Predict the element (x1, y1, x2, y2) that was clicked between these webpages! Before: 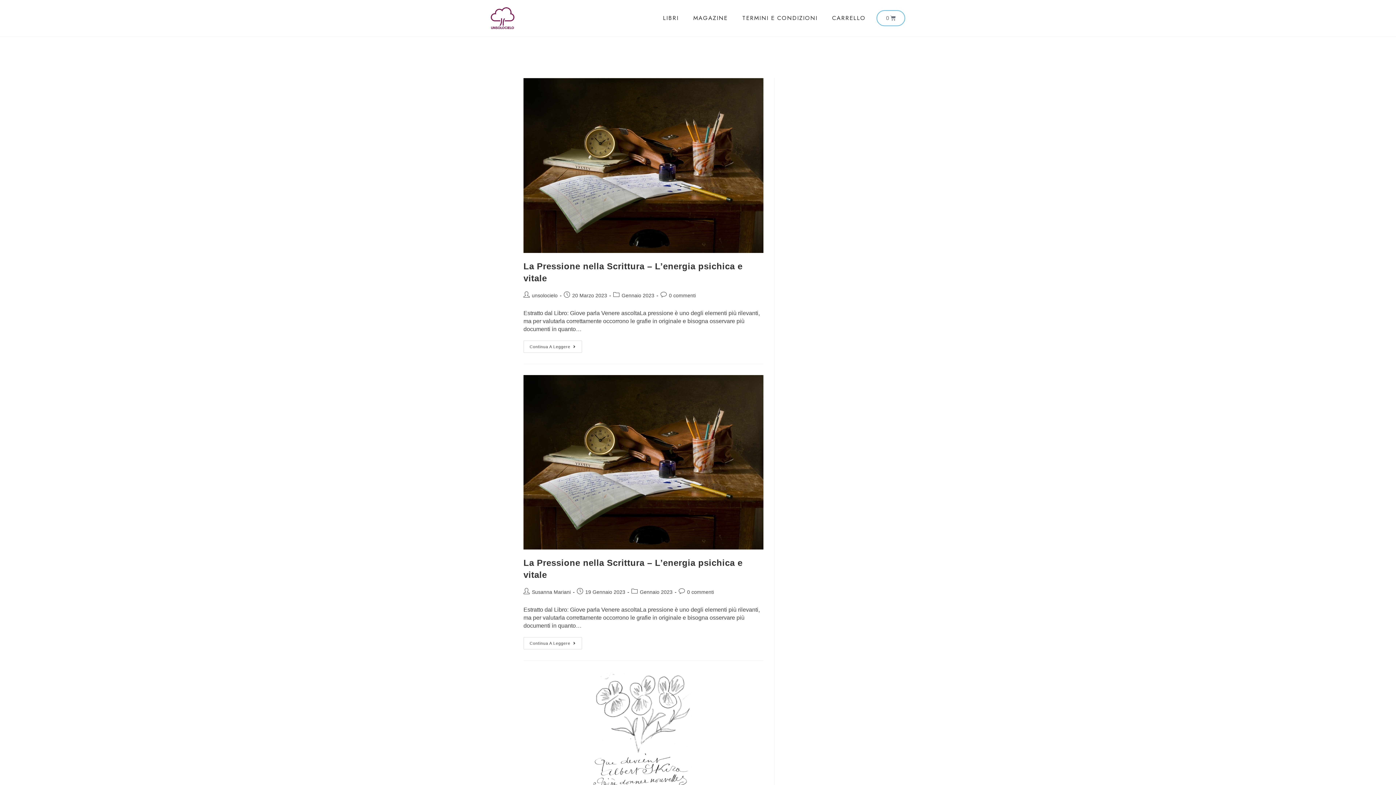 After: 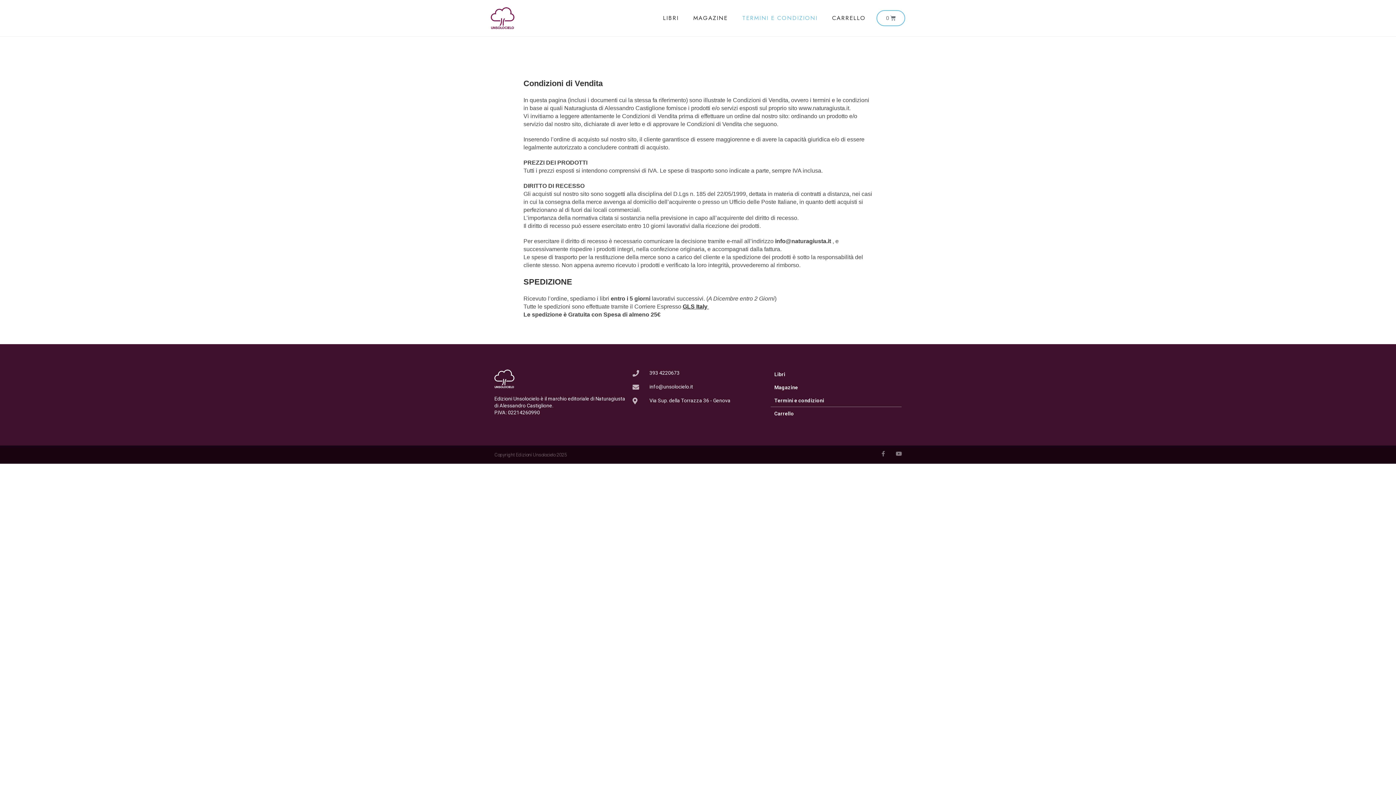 Action: label: TERMINI E CONDIZIONI bbox: (735, 0, 825, 36)